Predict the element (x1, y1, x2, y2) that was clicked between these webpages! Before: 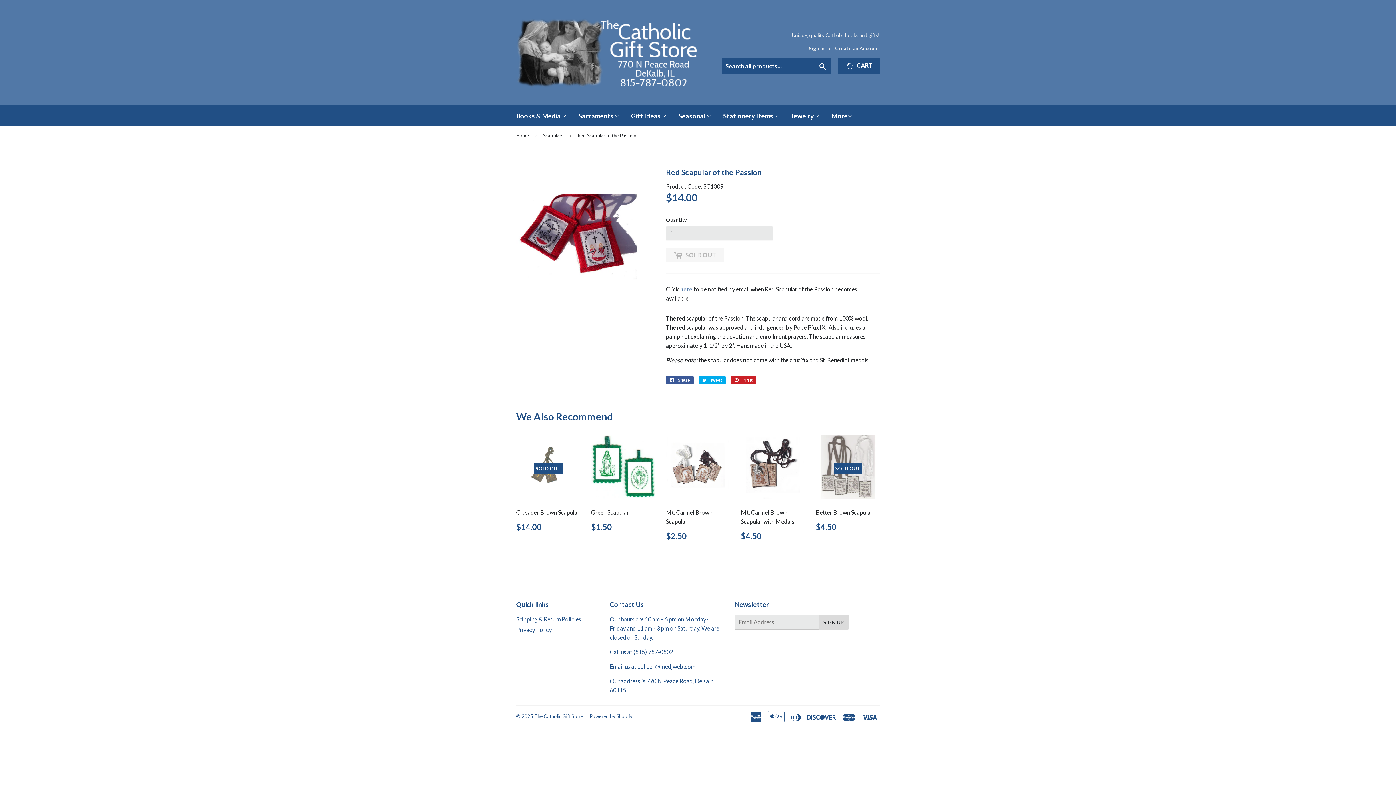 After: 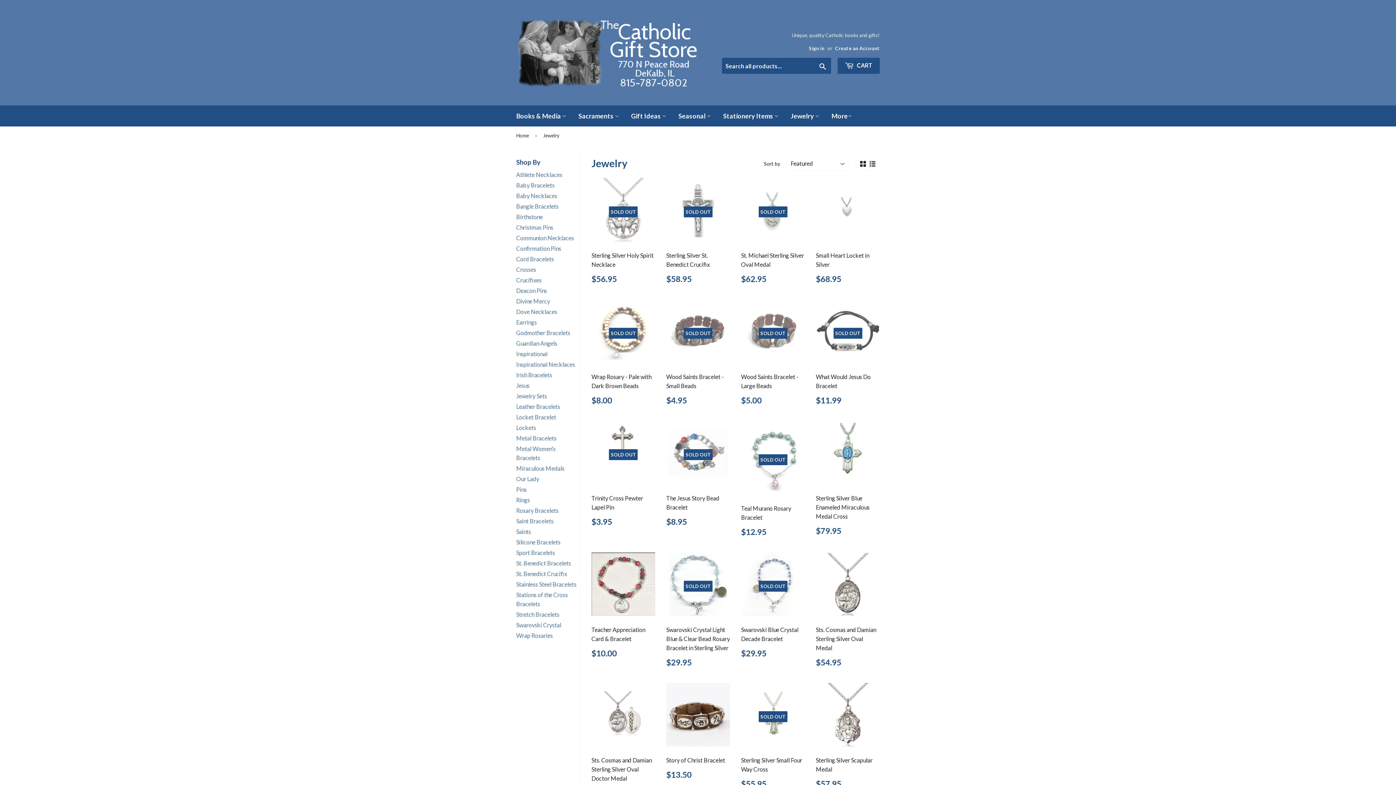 Action: bbox: (785, 105, 825, 126) label: Jewelry 